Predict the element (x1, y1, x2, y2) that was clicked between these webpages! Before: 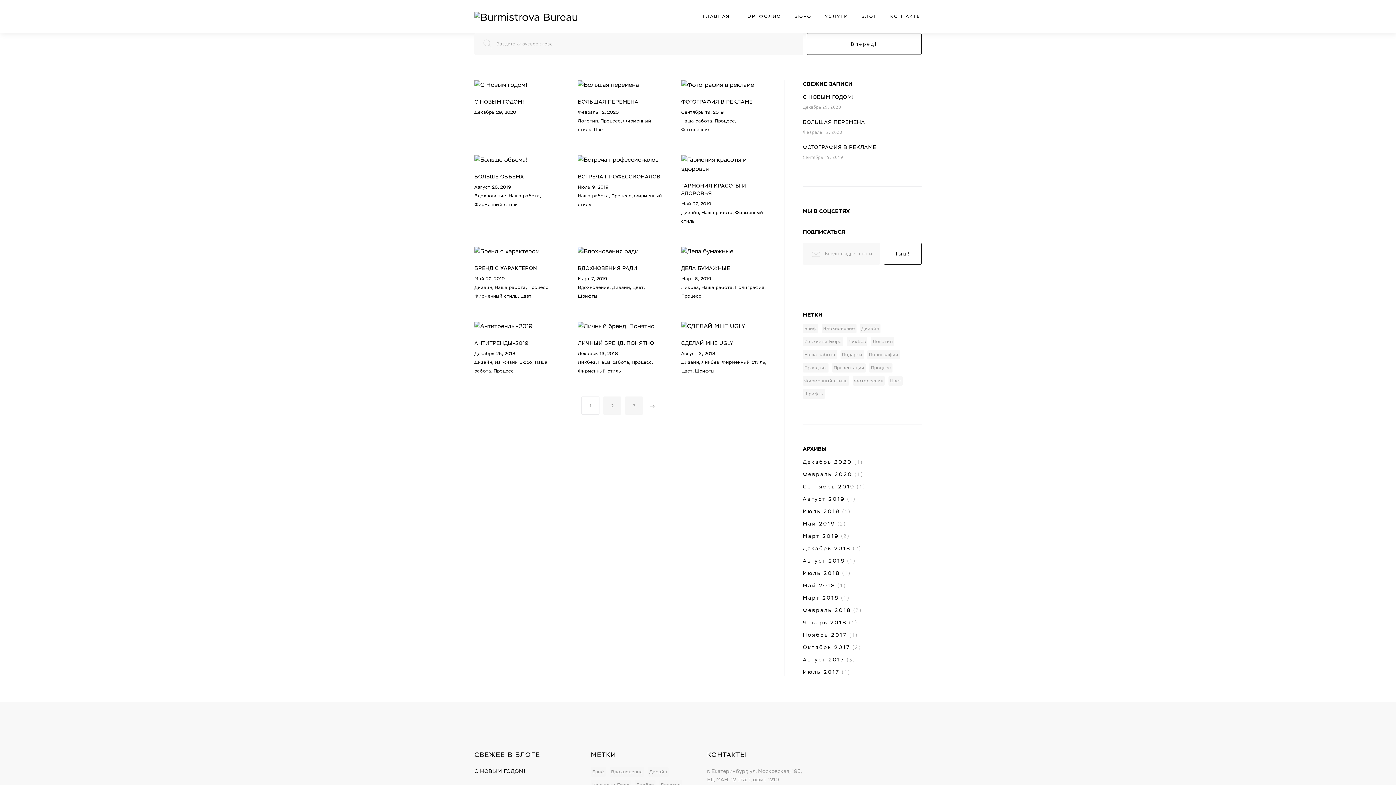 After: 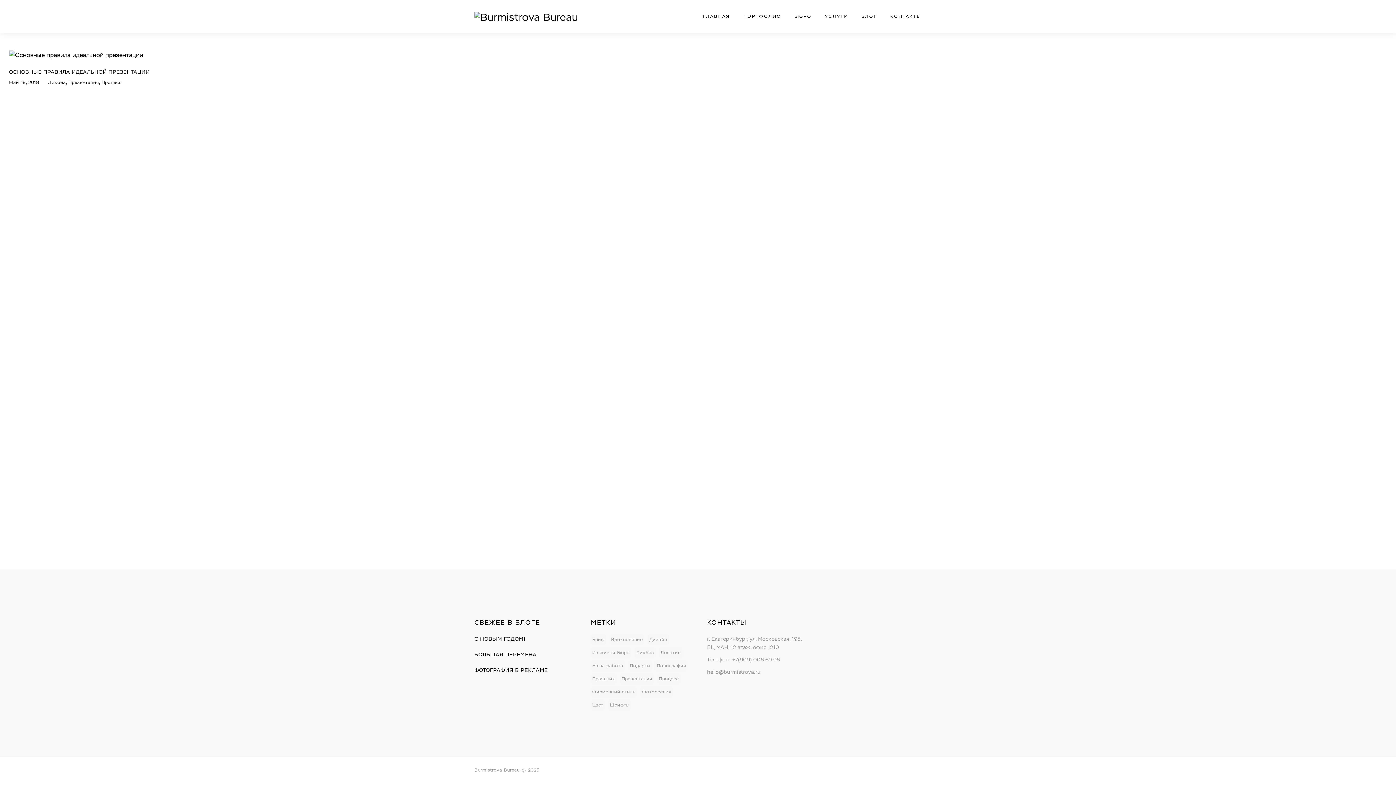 Action: label: Презентация bbox: (832, 363, 865, 372)